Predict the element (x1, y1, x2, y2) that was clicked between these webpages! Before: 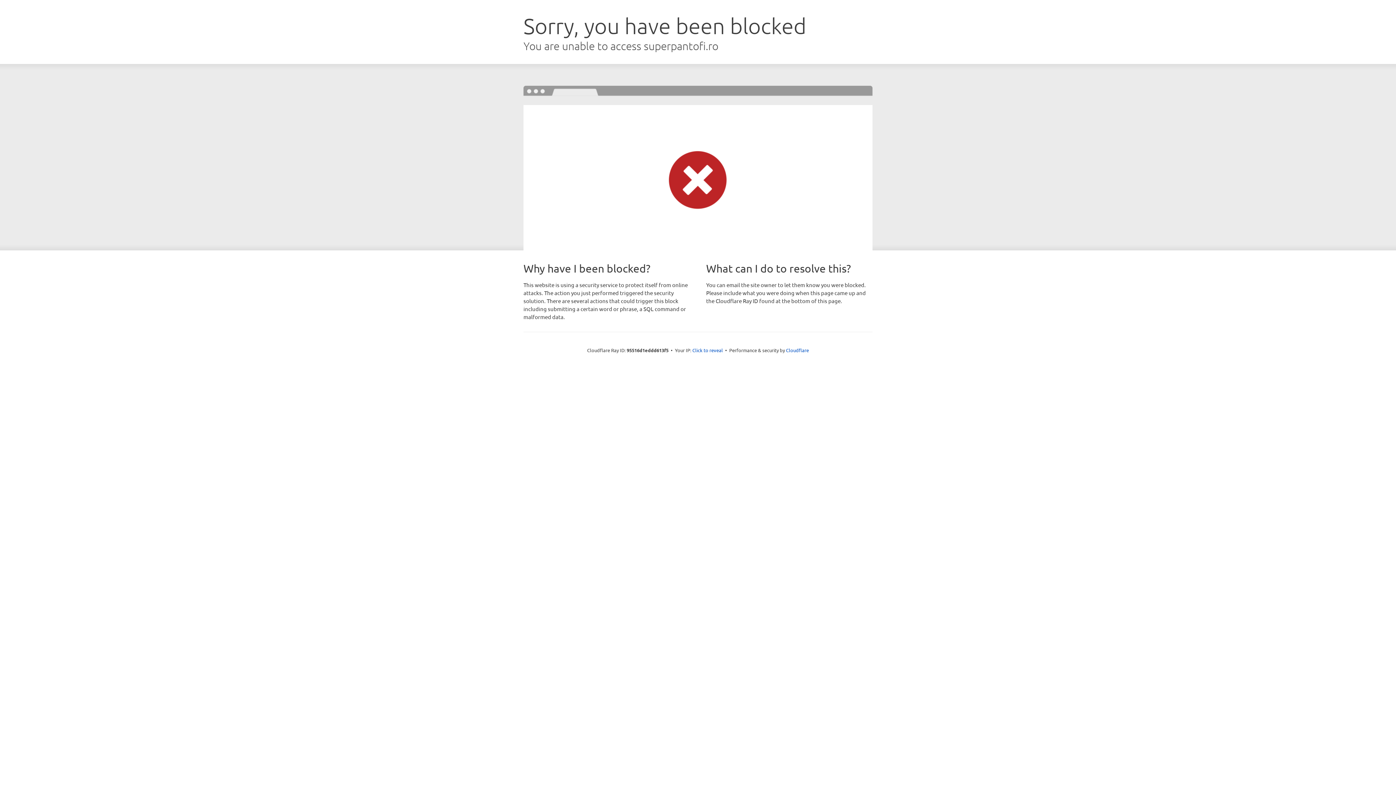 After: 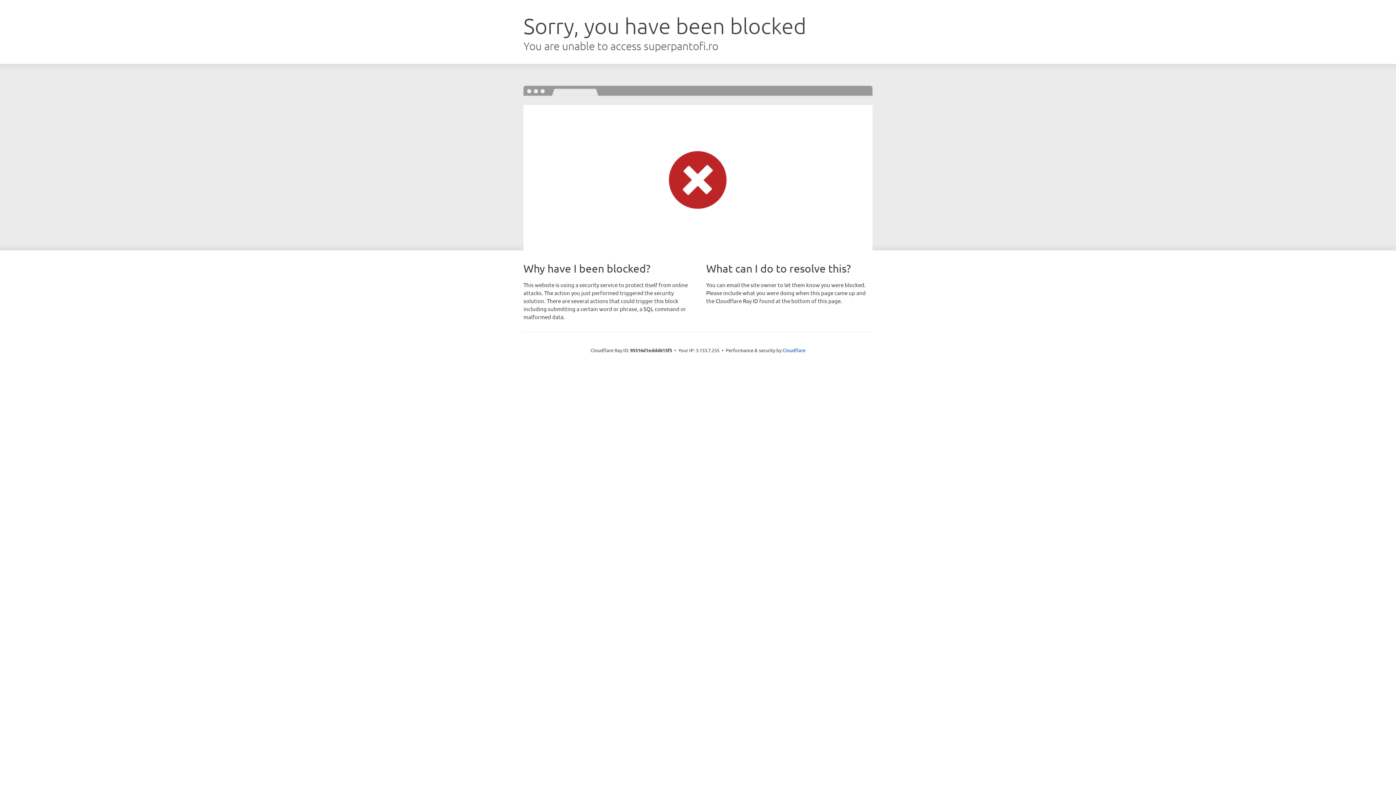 Action: label: Click to reveal bbox: (692, 346, 723, 353)